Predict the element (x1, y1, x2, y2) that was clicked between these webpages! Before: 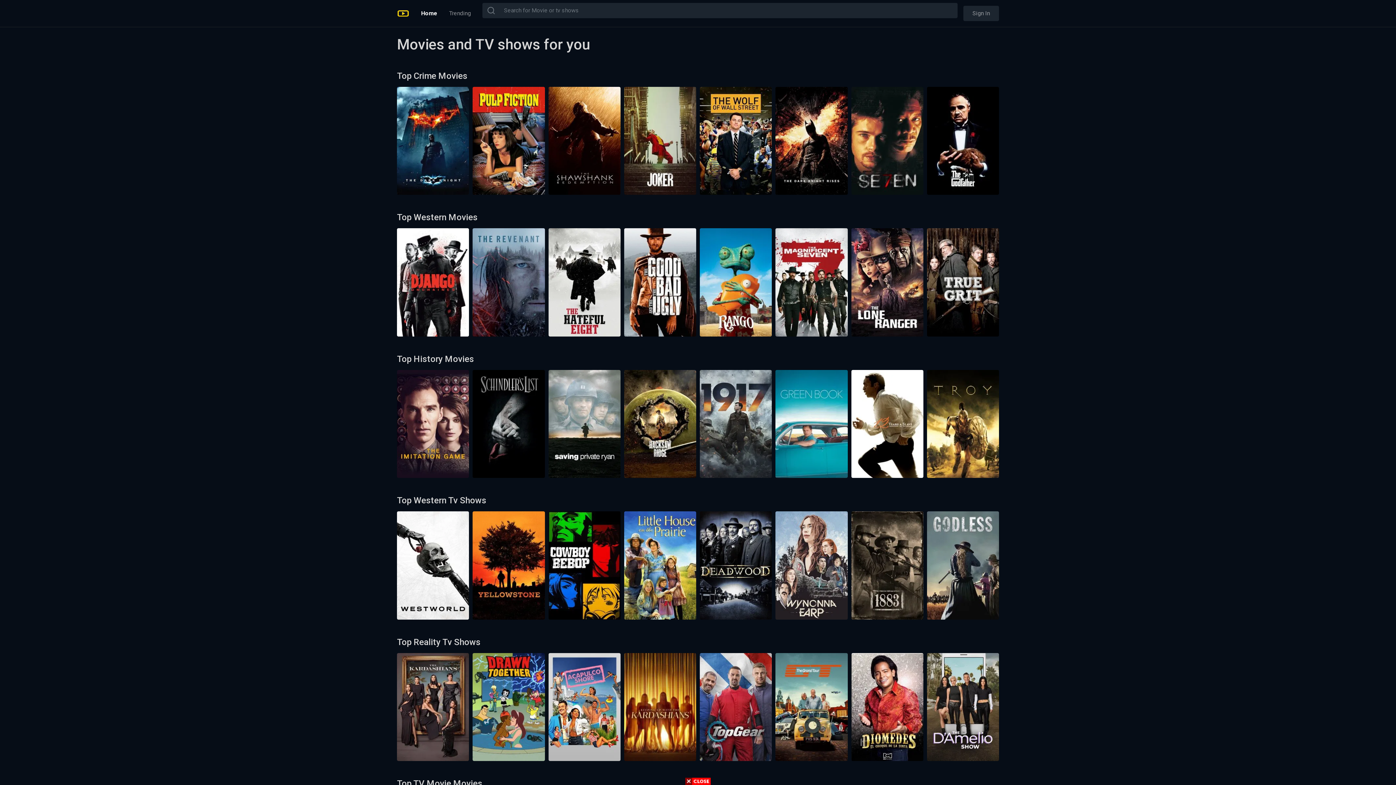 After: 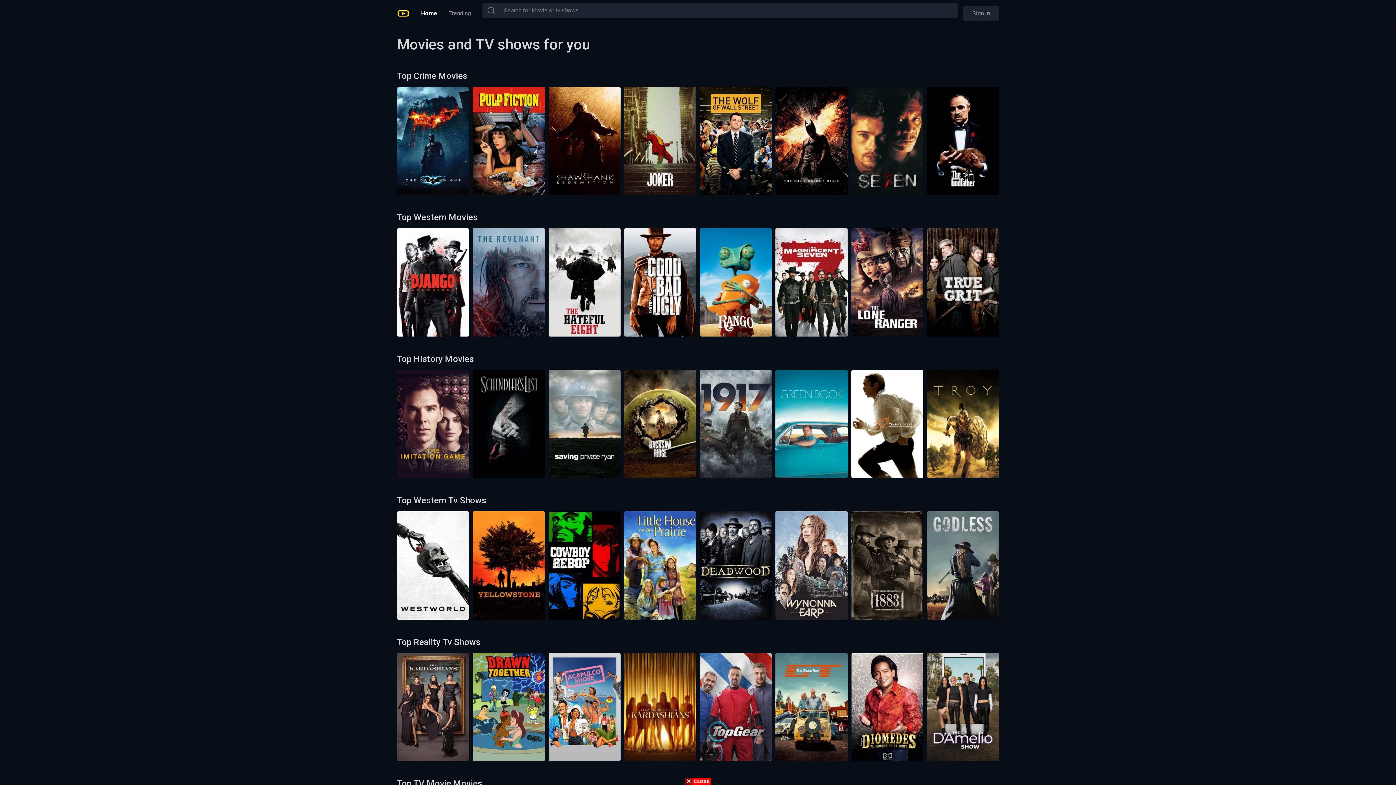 Action: label: Home bbox: (418, 6, 440, 20)